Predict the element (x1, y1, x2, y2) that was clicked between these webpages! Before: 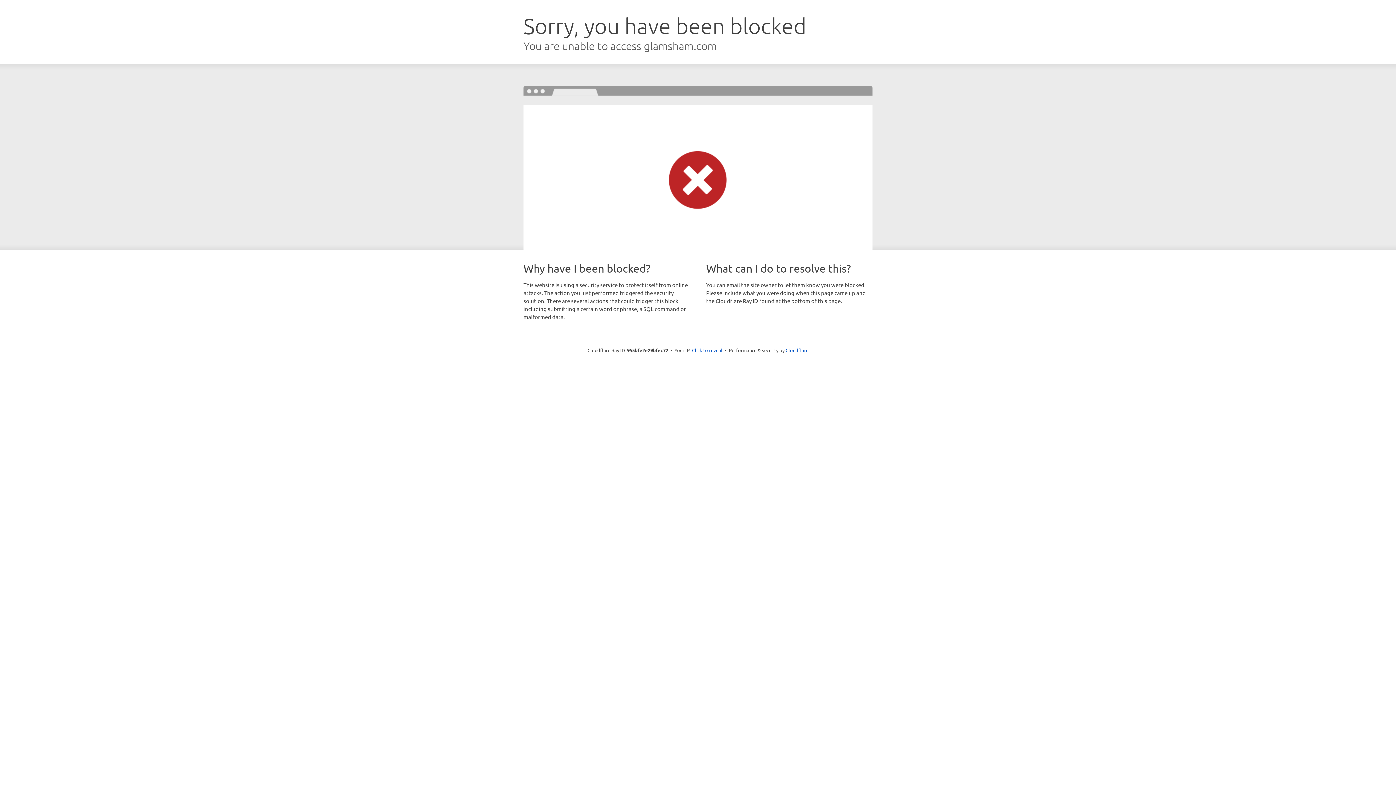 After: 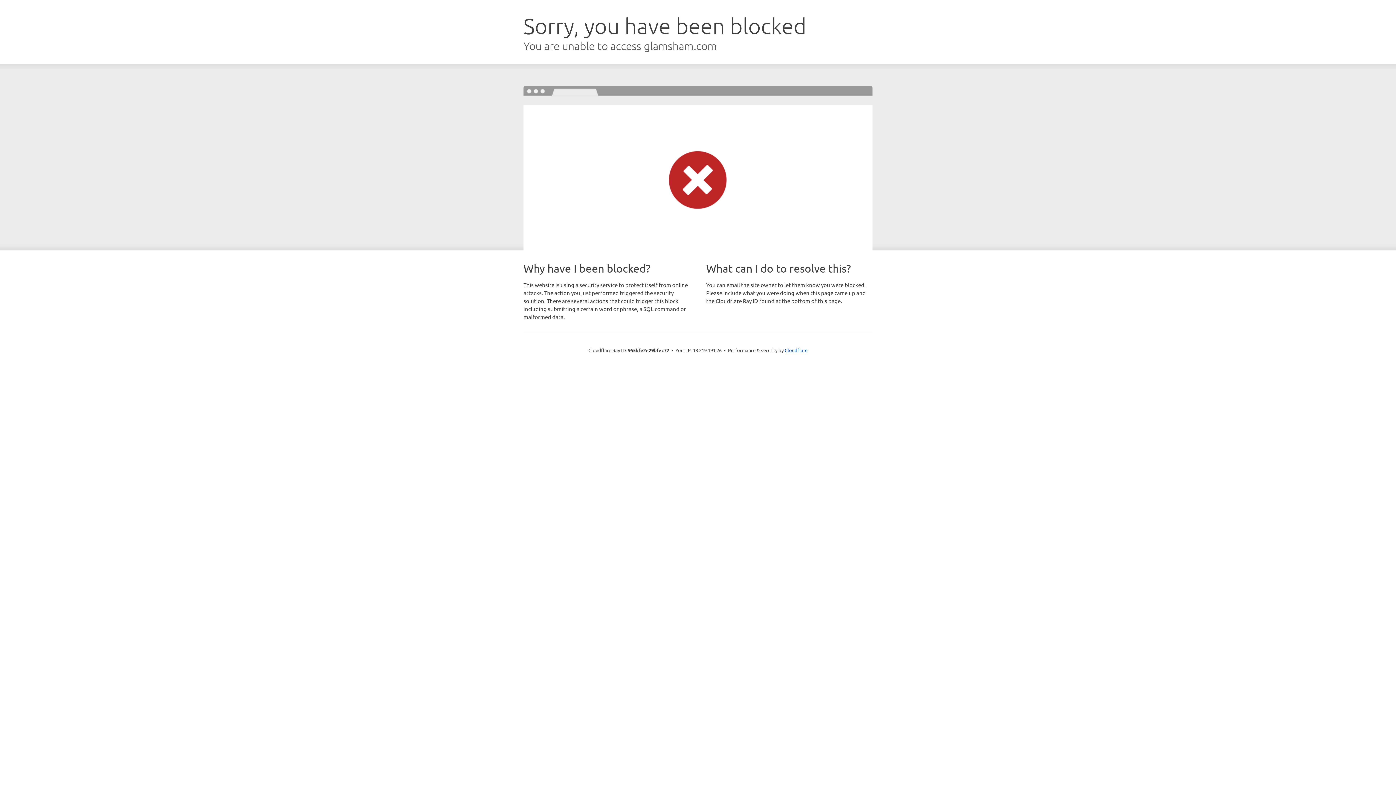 Action: label: Click to reveal bbox: (692, 346, 722, 353)